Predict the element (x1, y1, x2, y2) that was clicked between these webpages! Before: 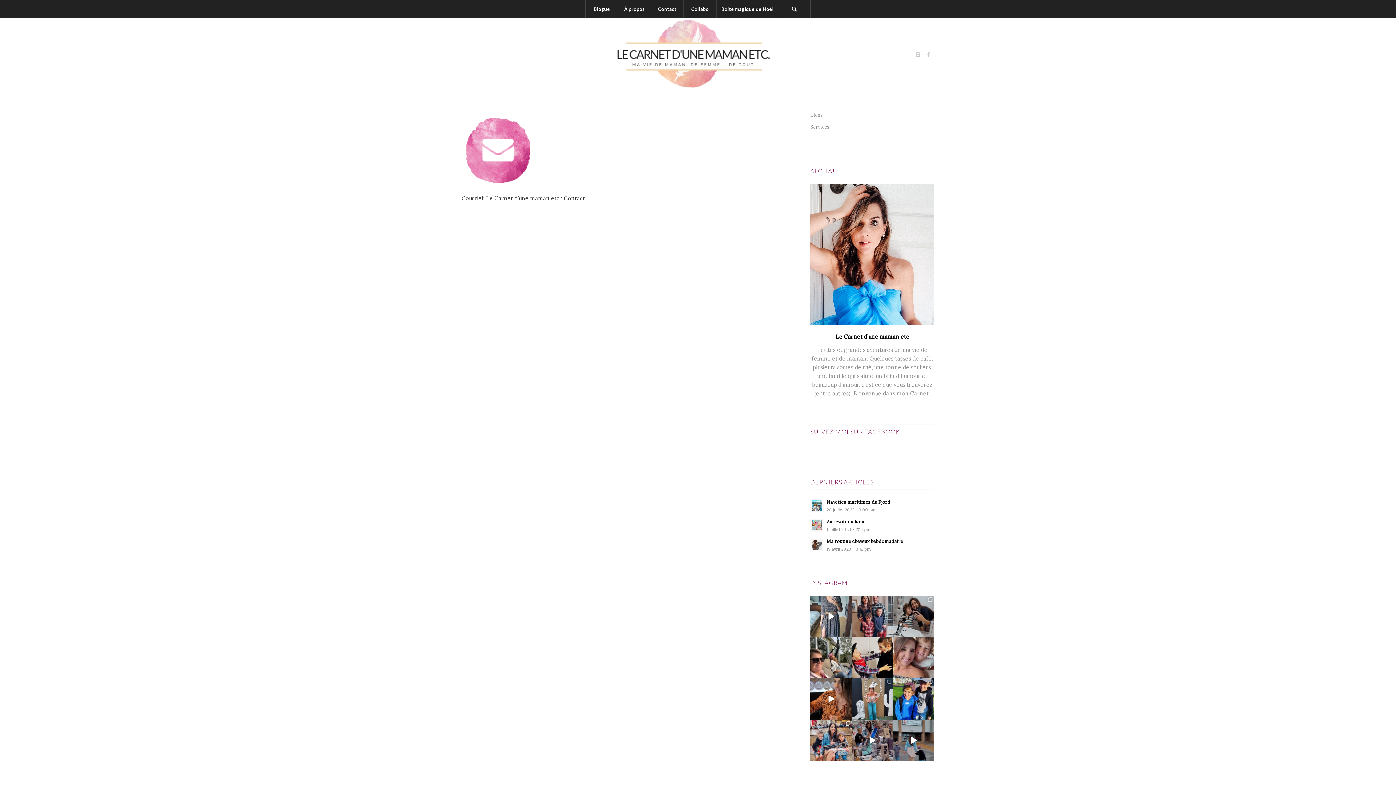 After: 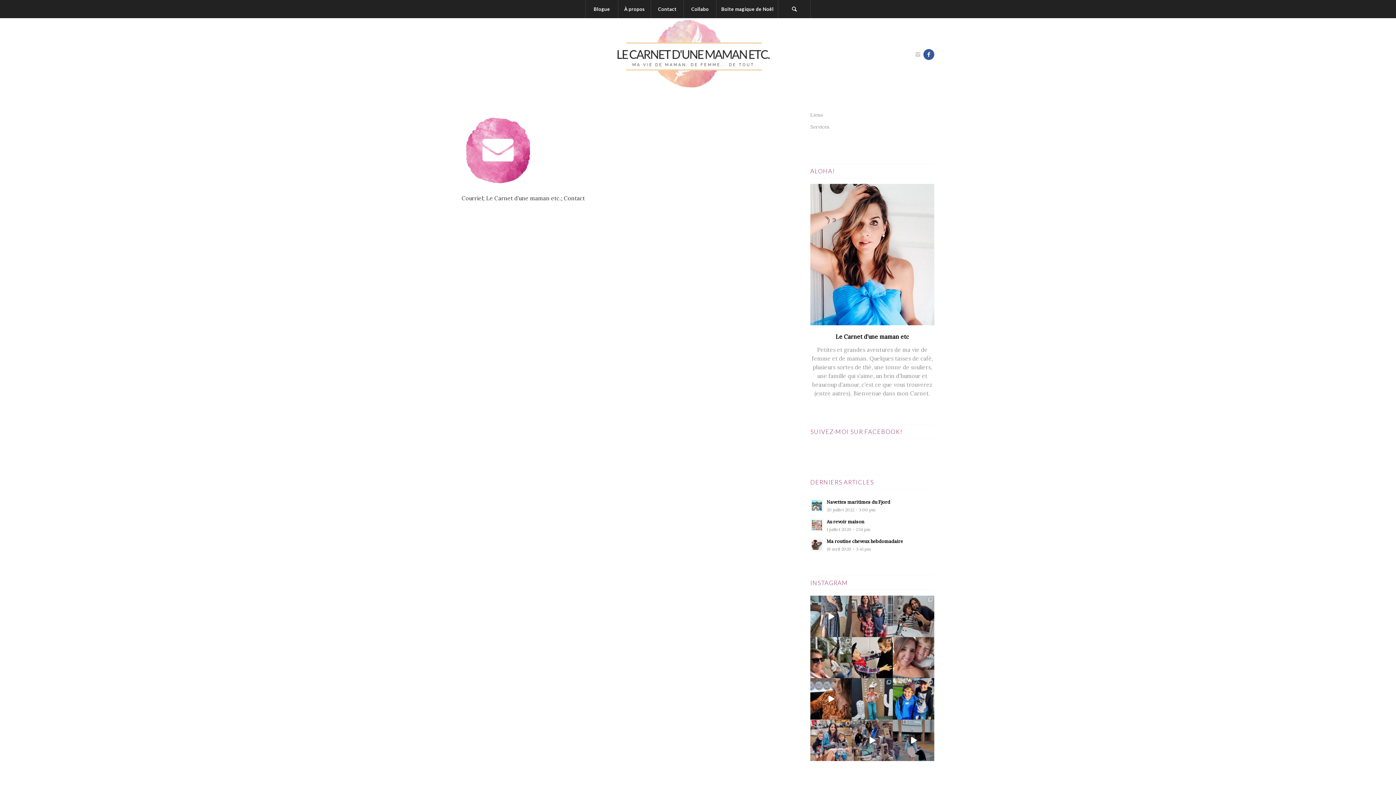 Action: bbox: (923, 49, 934, 60)